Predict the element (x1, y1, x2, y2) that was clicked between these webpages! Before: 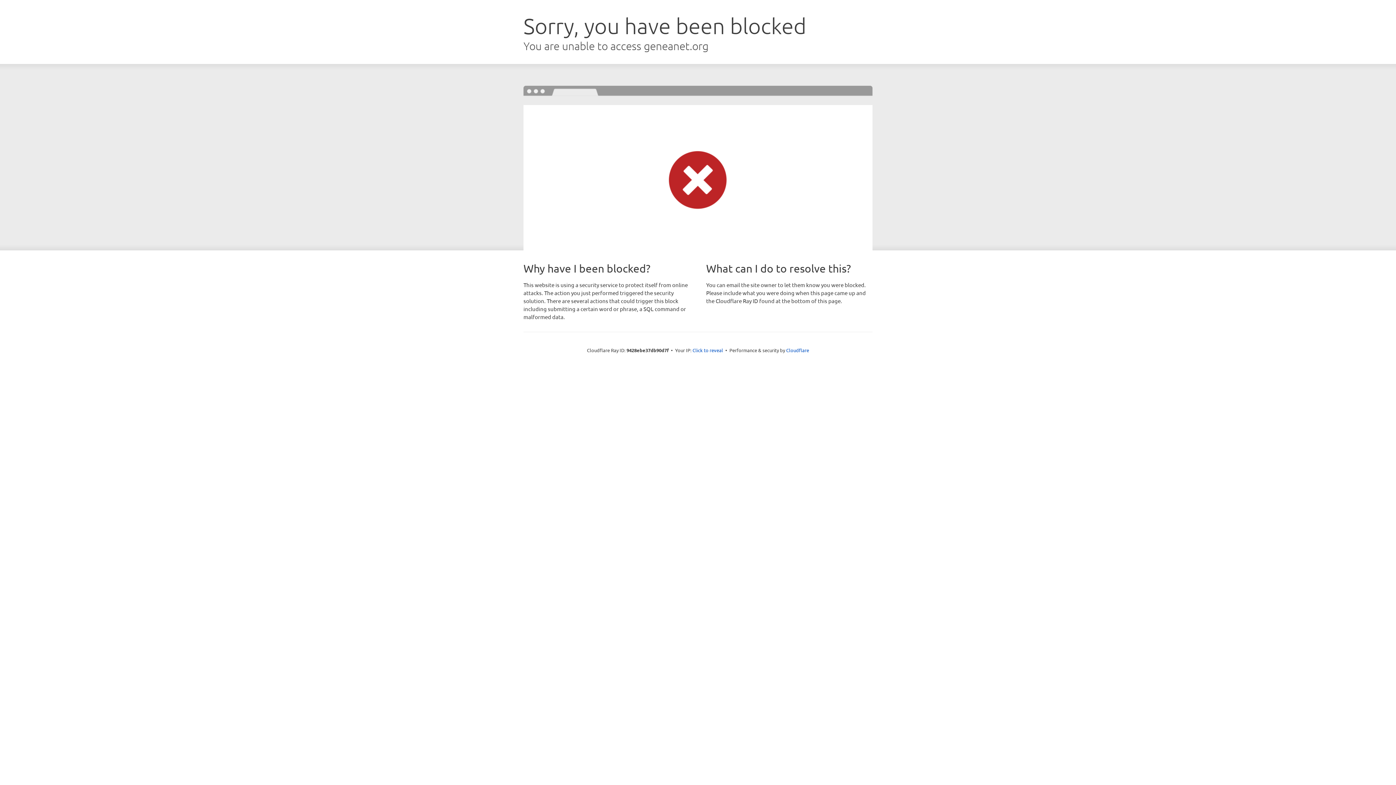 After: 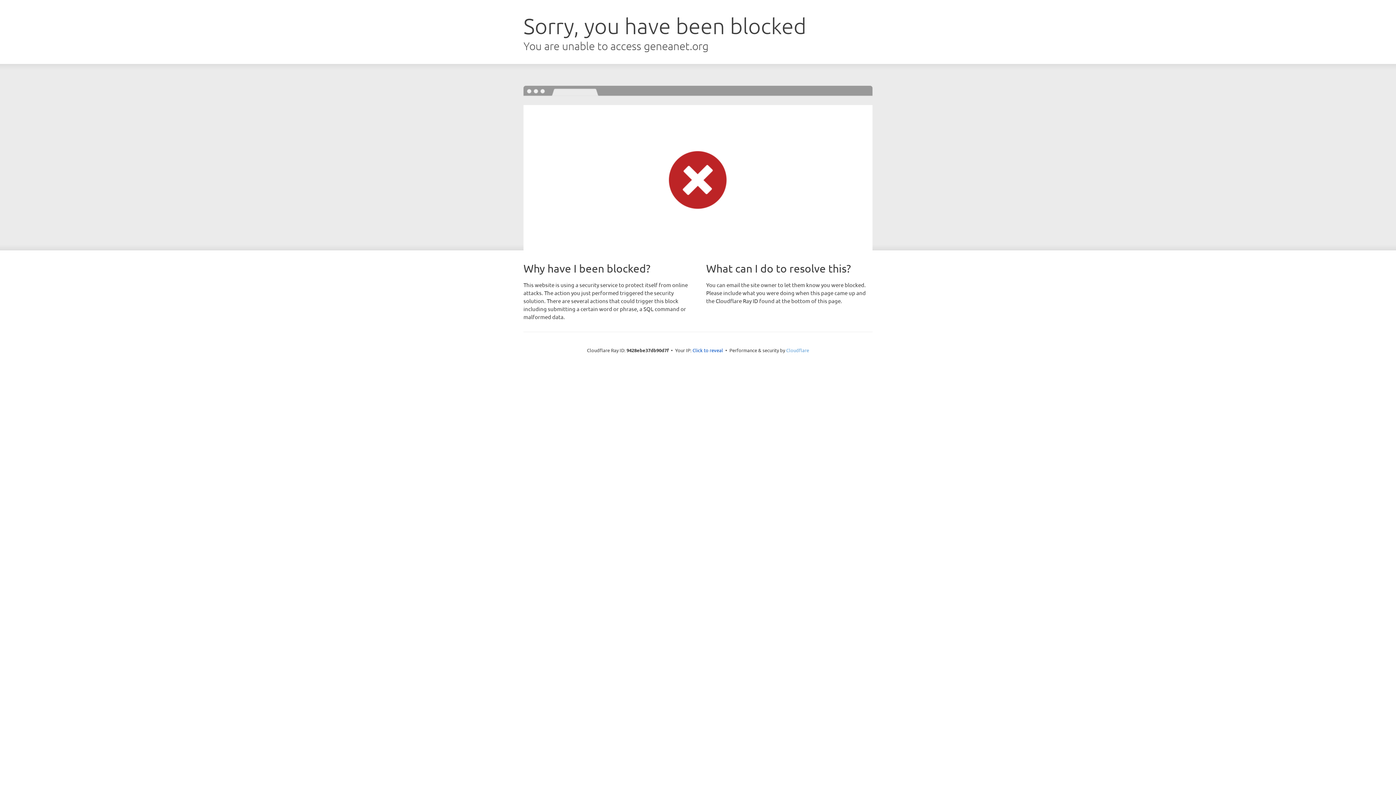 Action: label: Cloudflare bbox: (786, 347, 809, 353)